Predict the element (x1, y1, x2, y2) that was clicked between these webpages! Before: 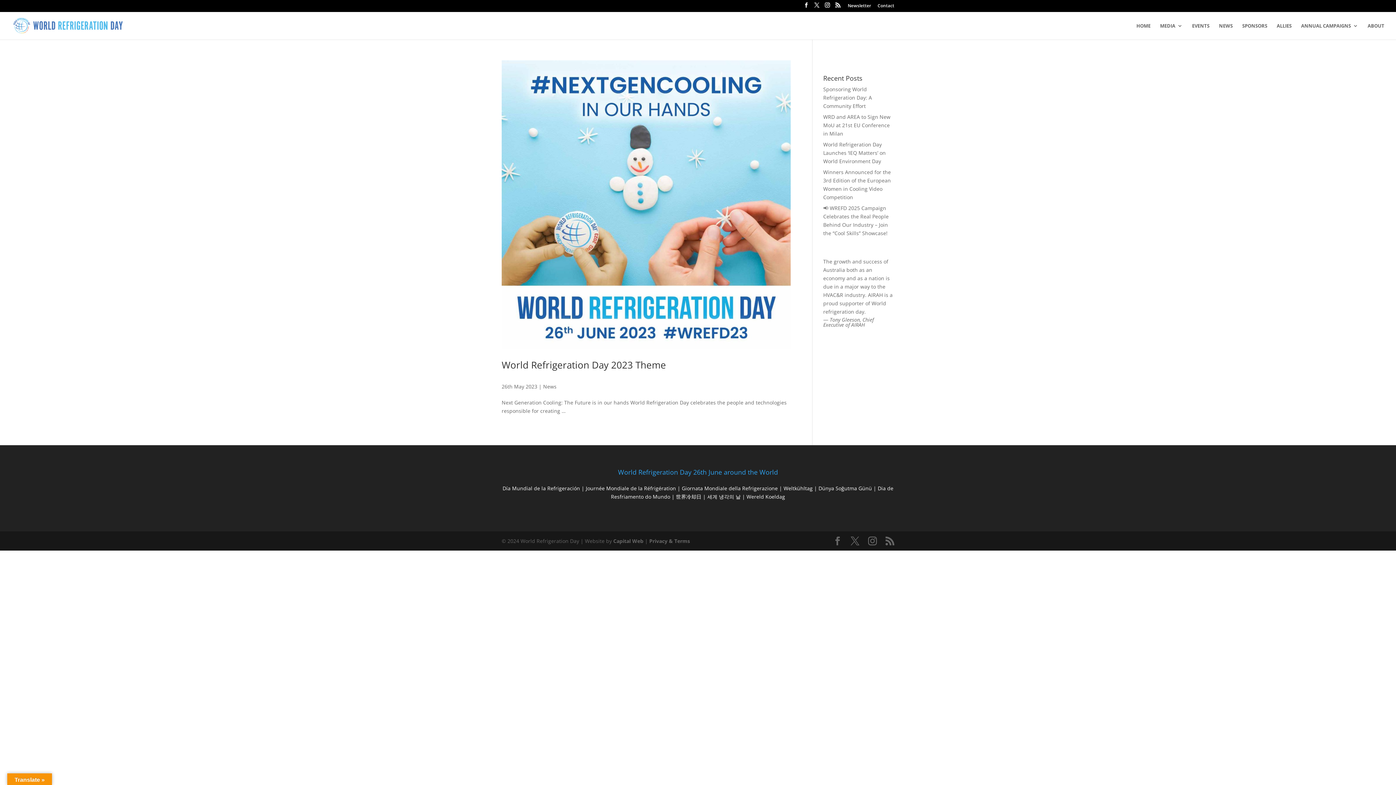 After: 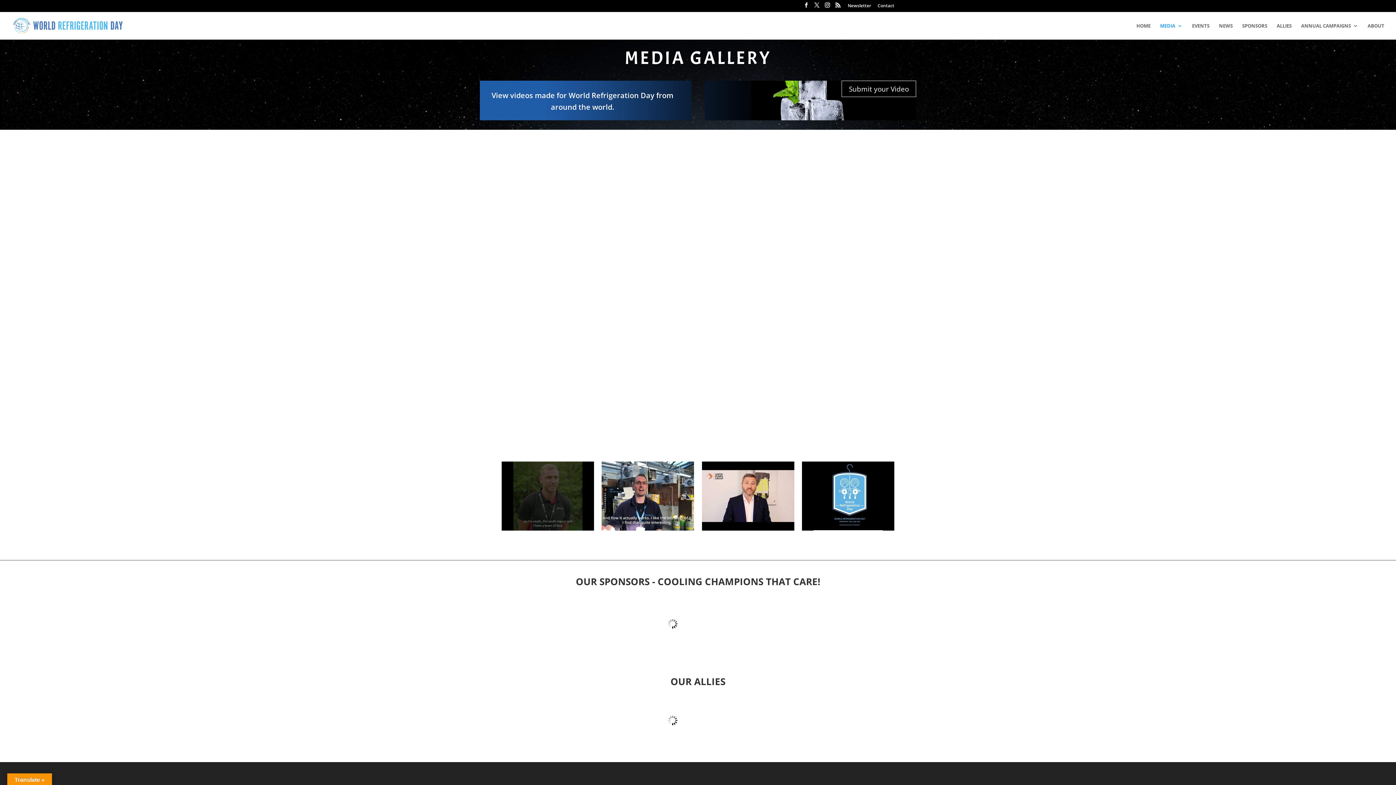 Action: label: MEDIA bbox: (1160, 22, 1182, 39)